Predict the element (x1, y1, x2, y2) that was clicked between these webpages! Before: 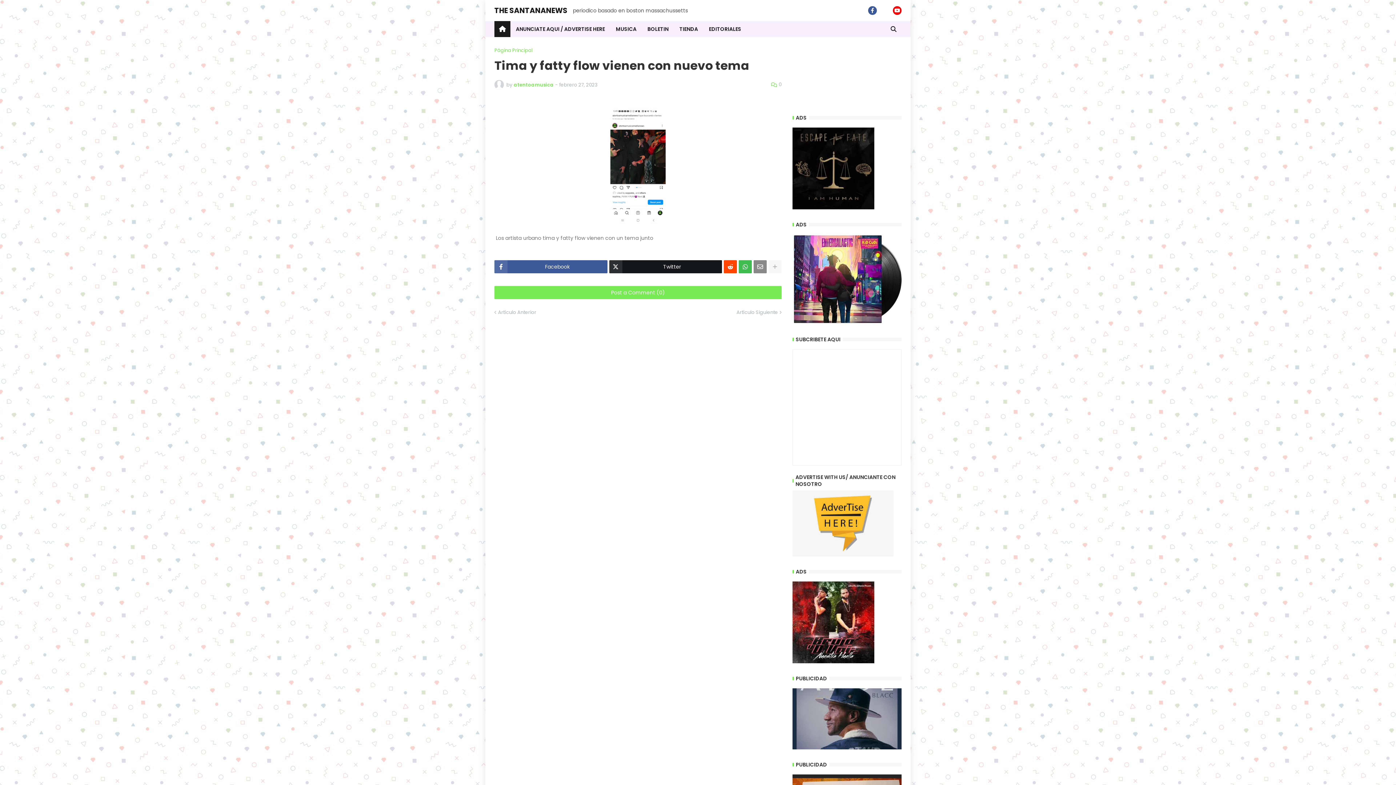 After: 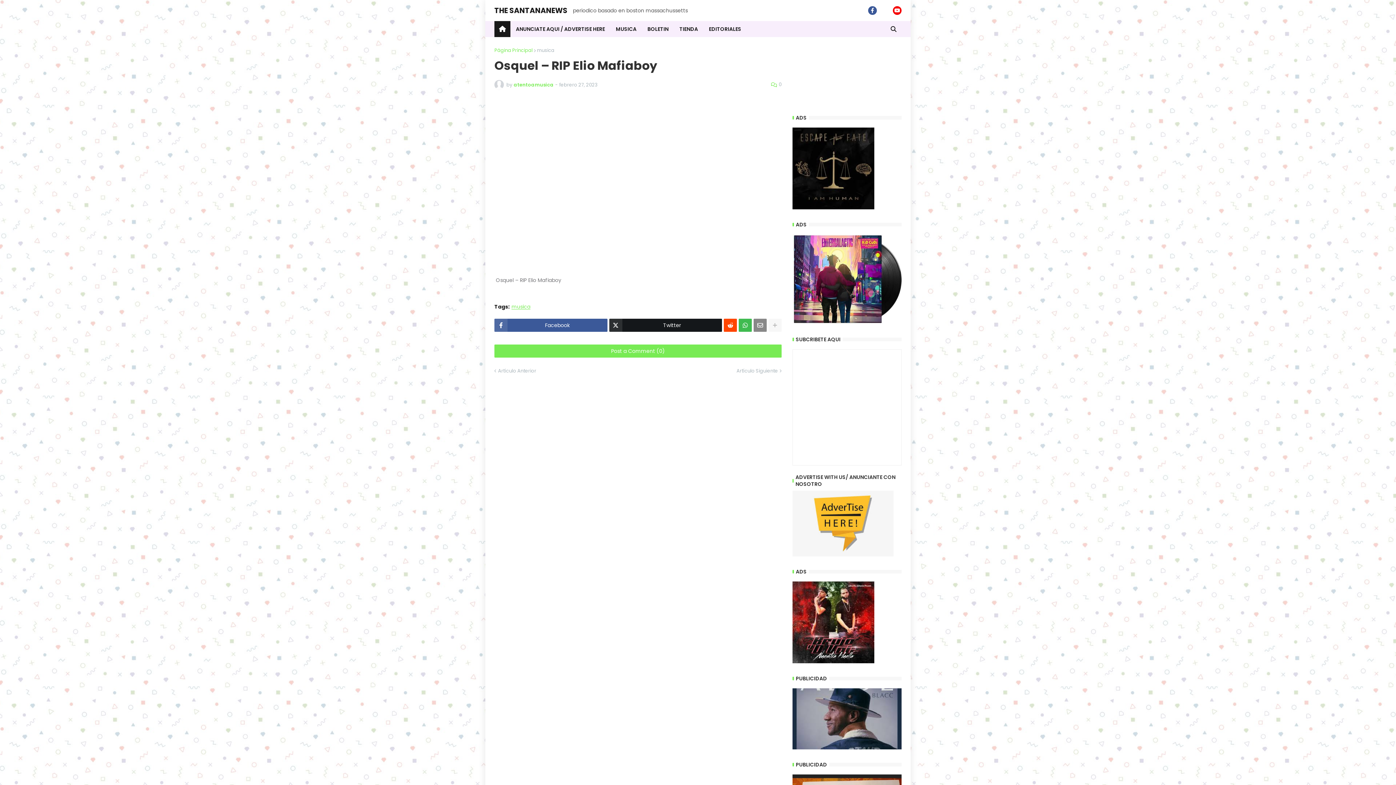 Action: bbox: (736, 310, 781, 314) label: Artículo Siguiente